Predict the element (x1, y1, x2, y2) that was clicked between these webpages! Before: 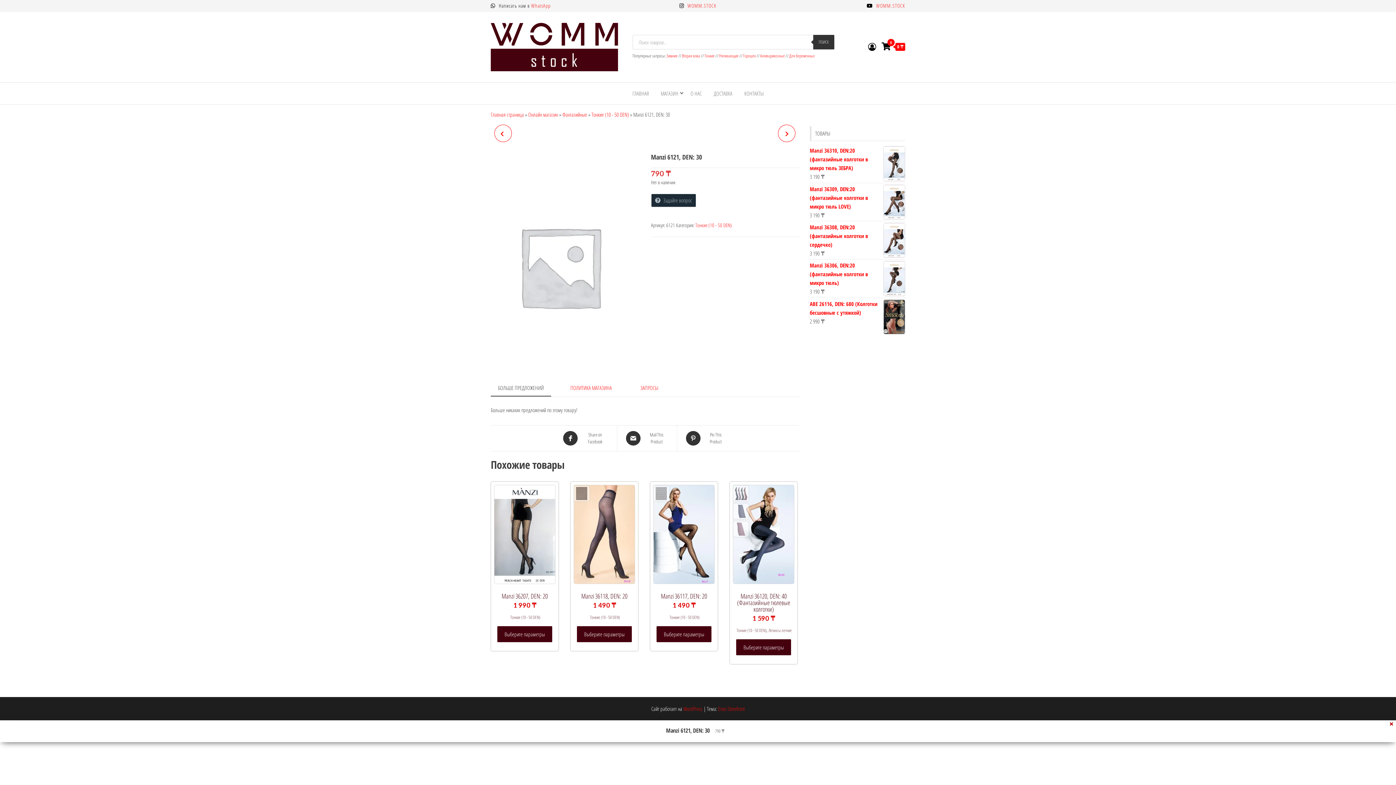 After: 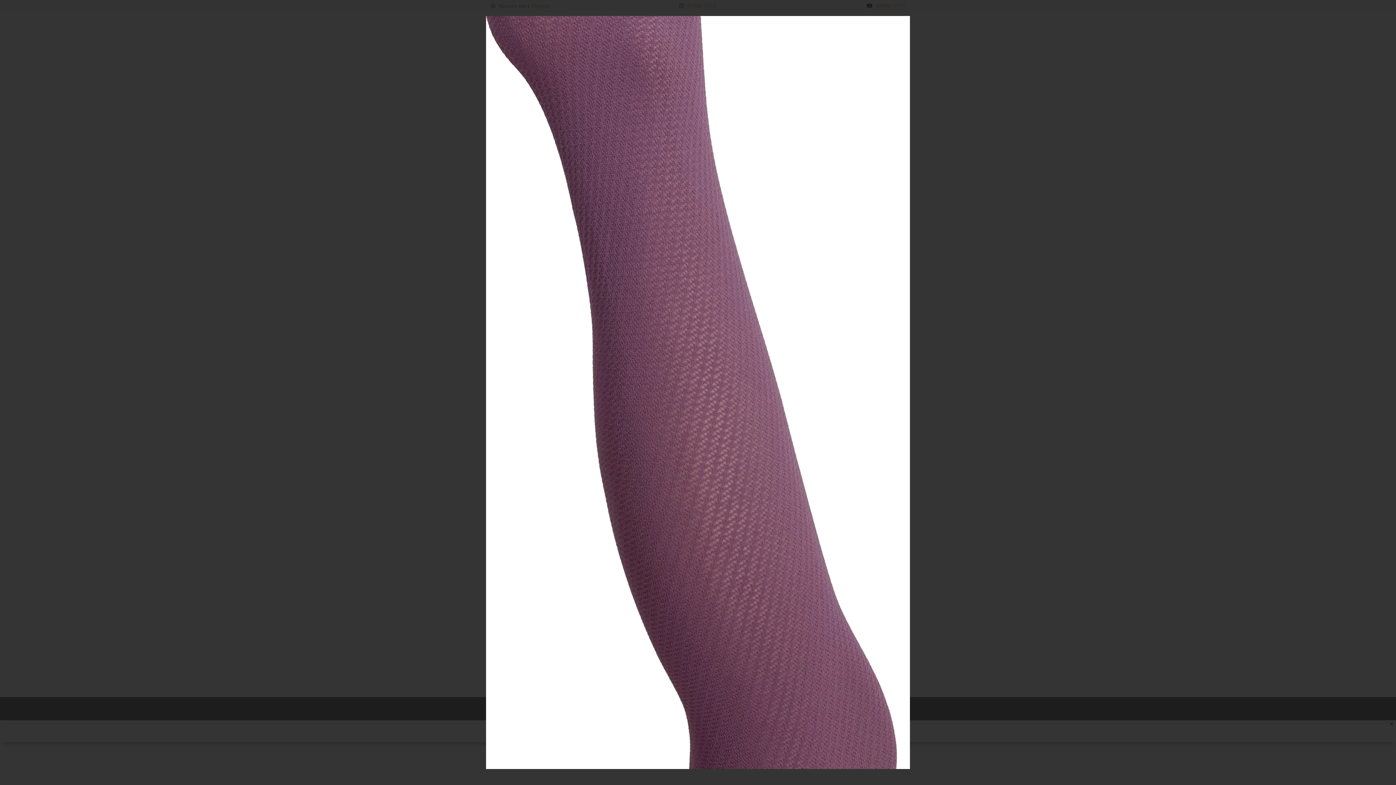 Action: bbox: (733, 521, 749, 537)